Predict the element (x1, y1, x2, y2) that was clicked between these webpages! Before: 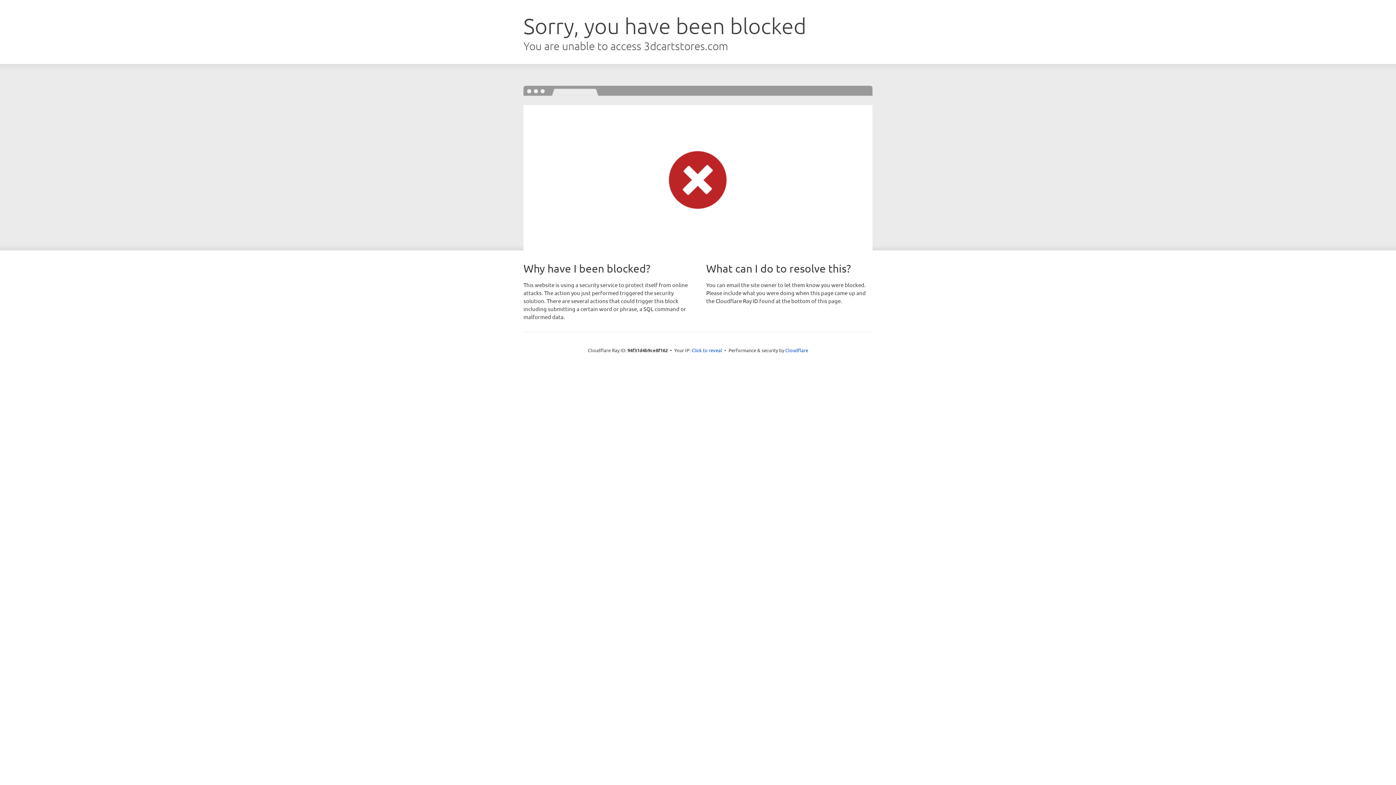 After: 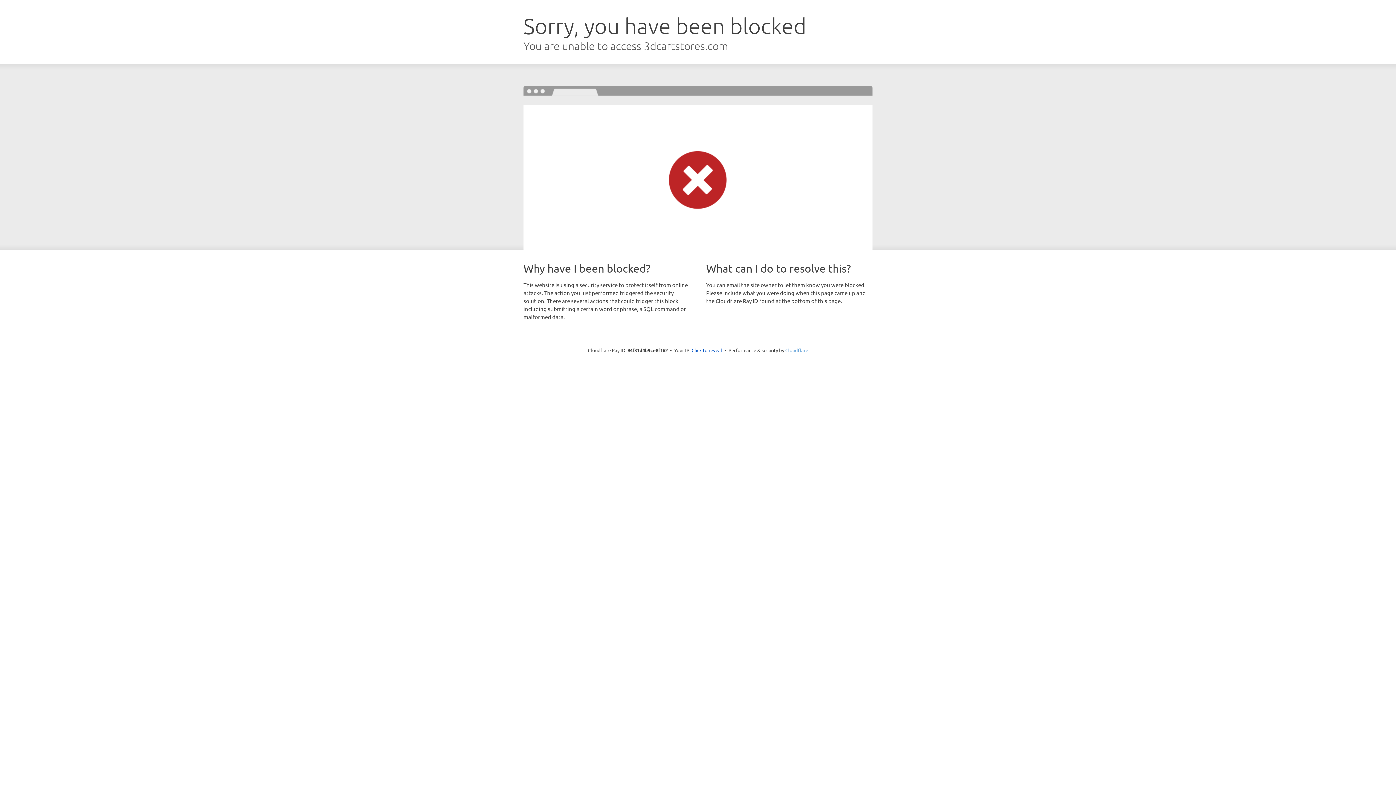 Action: bbox: (785, 347, 808, 353) label: Cloudflare